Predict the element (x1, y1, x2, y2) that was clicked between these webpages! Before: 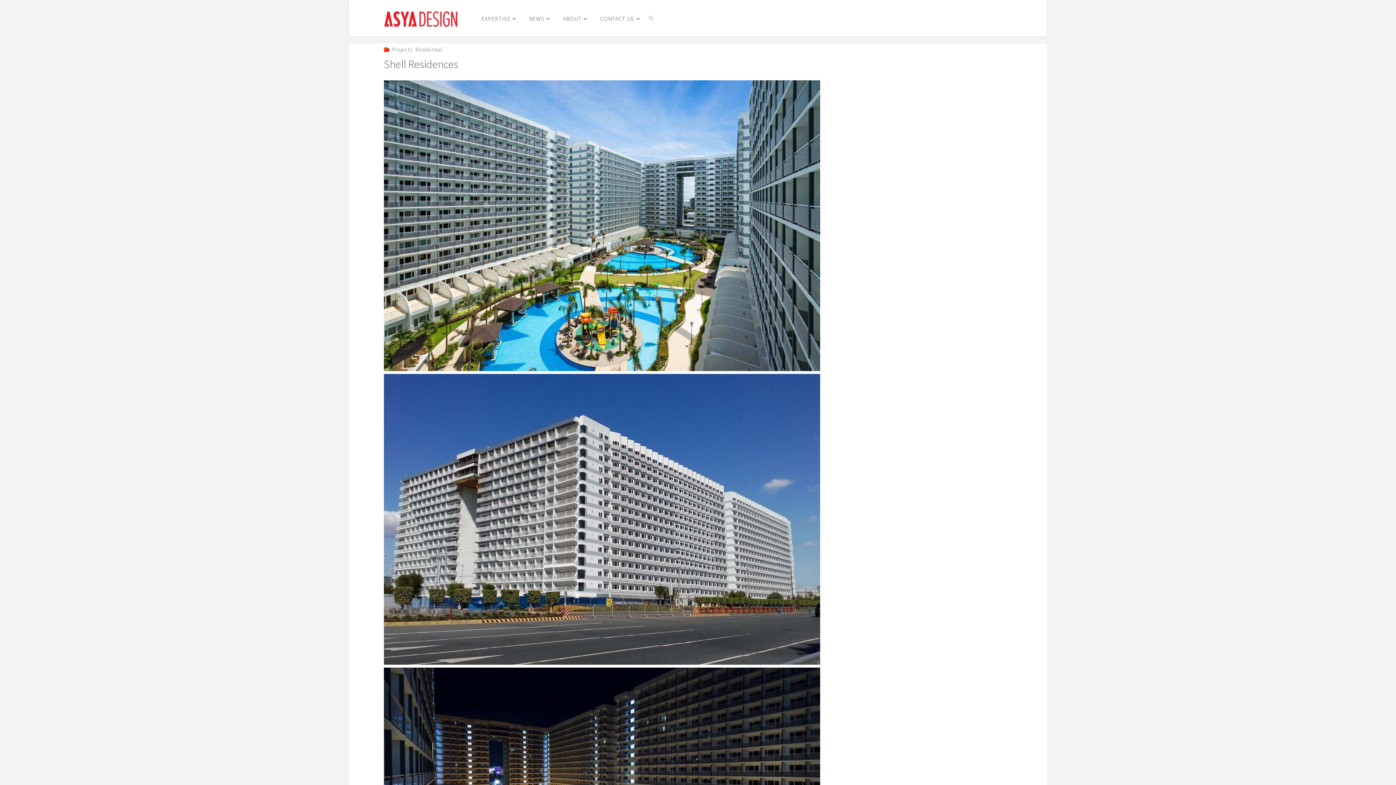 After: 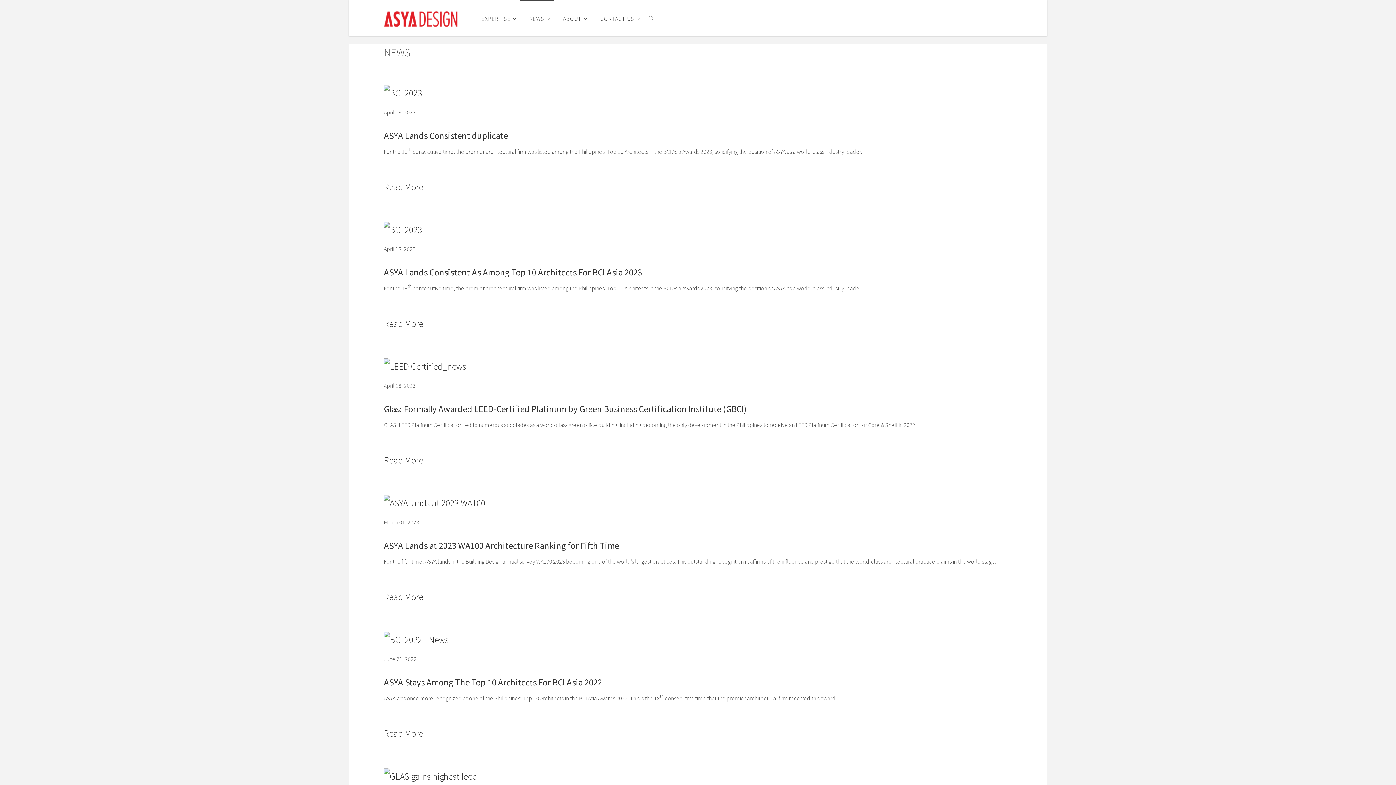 Action: label: NEWS bbox: (520, 0, 553, 36)